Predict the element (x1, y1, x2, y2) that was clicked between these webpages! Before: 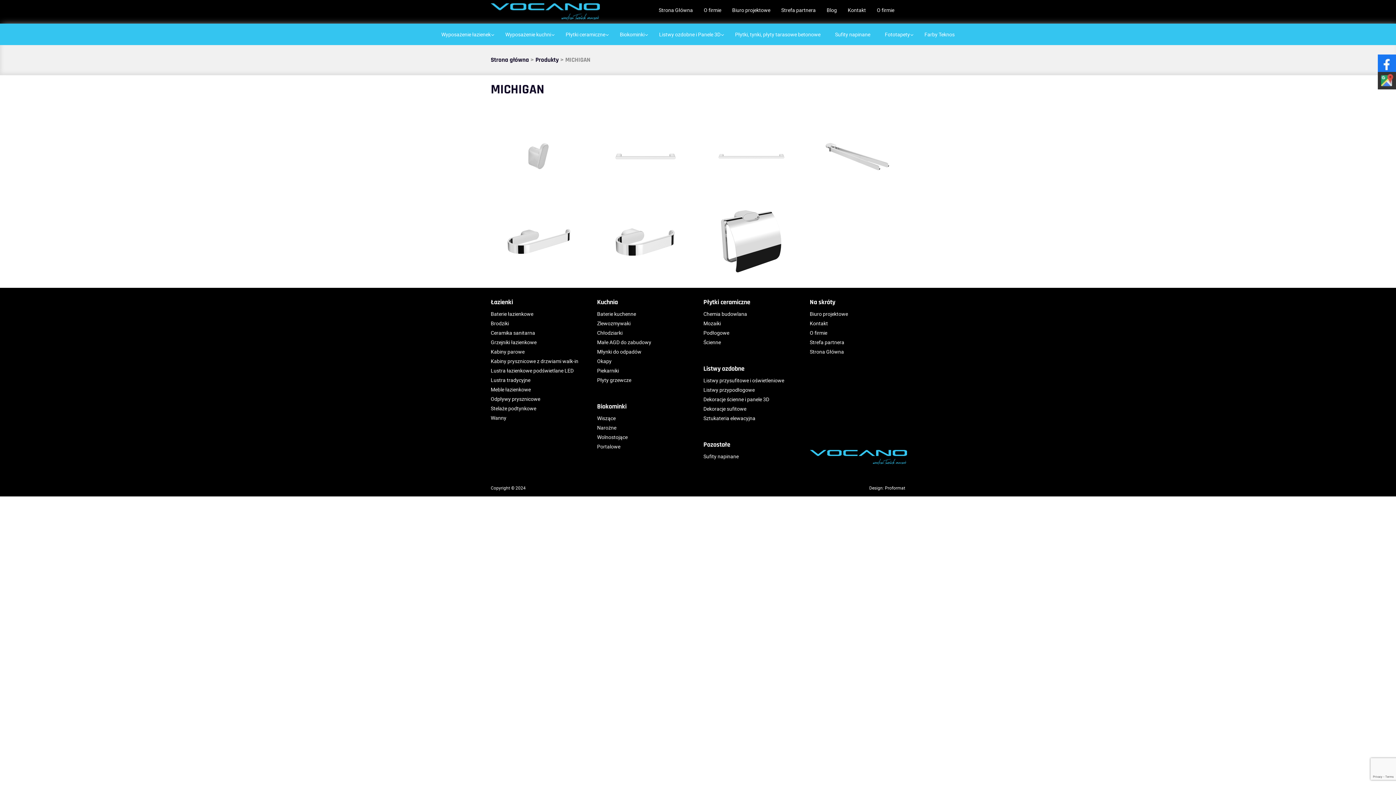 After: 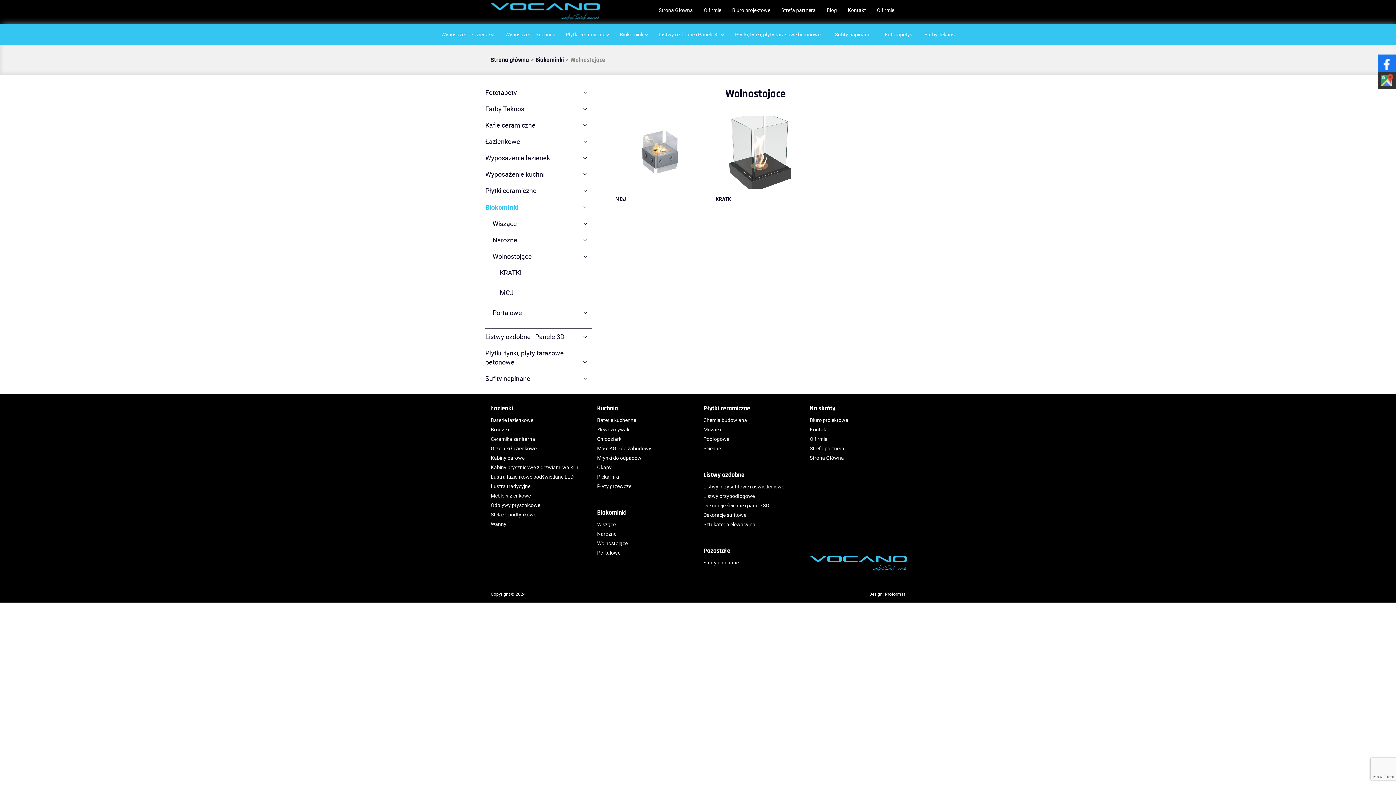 Action: bbox: (597, 432, 692, 442) label: Wolnostojące